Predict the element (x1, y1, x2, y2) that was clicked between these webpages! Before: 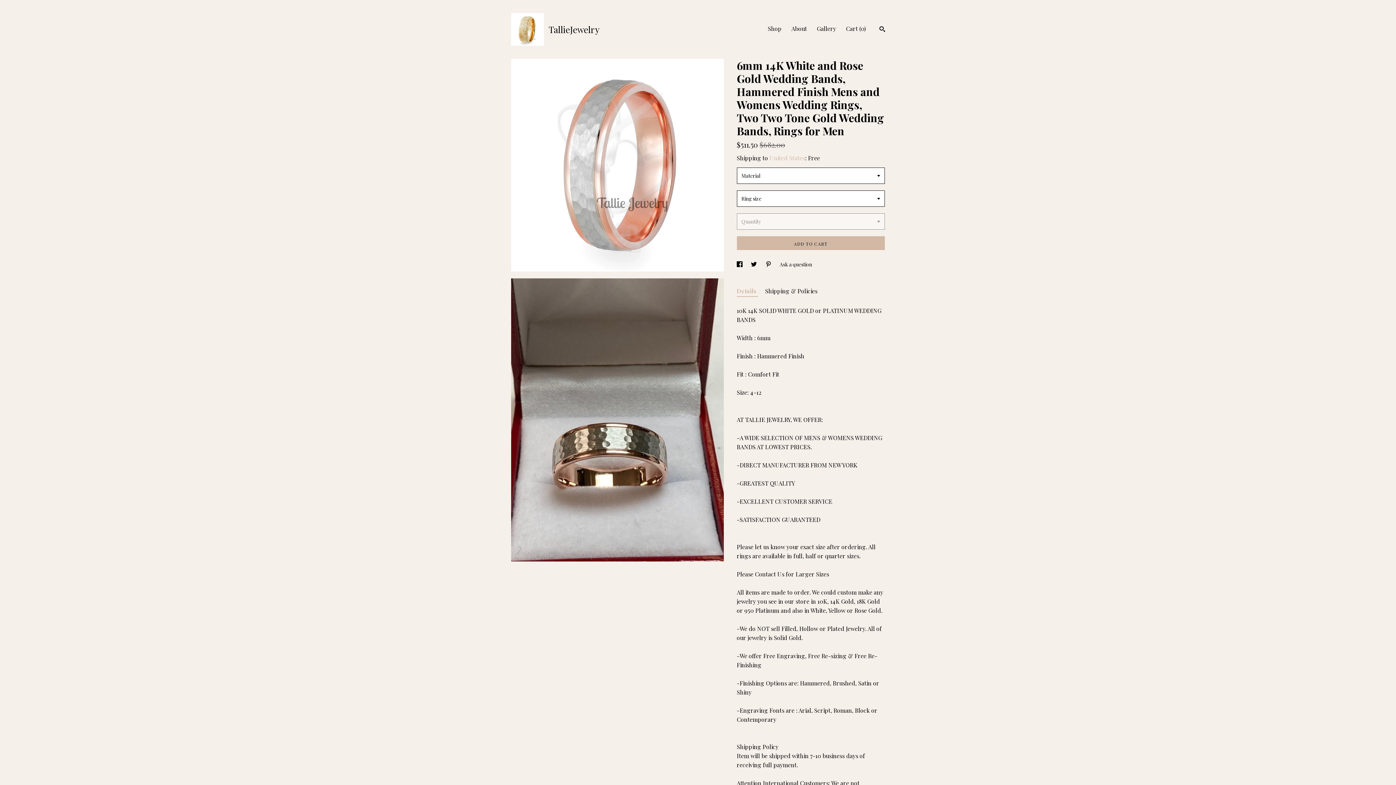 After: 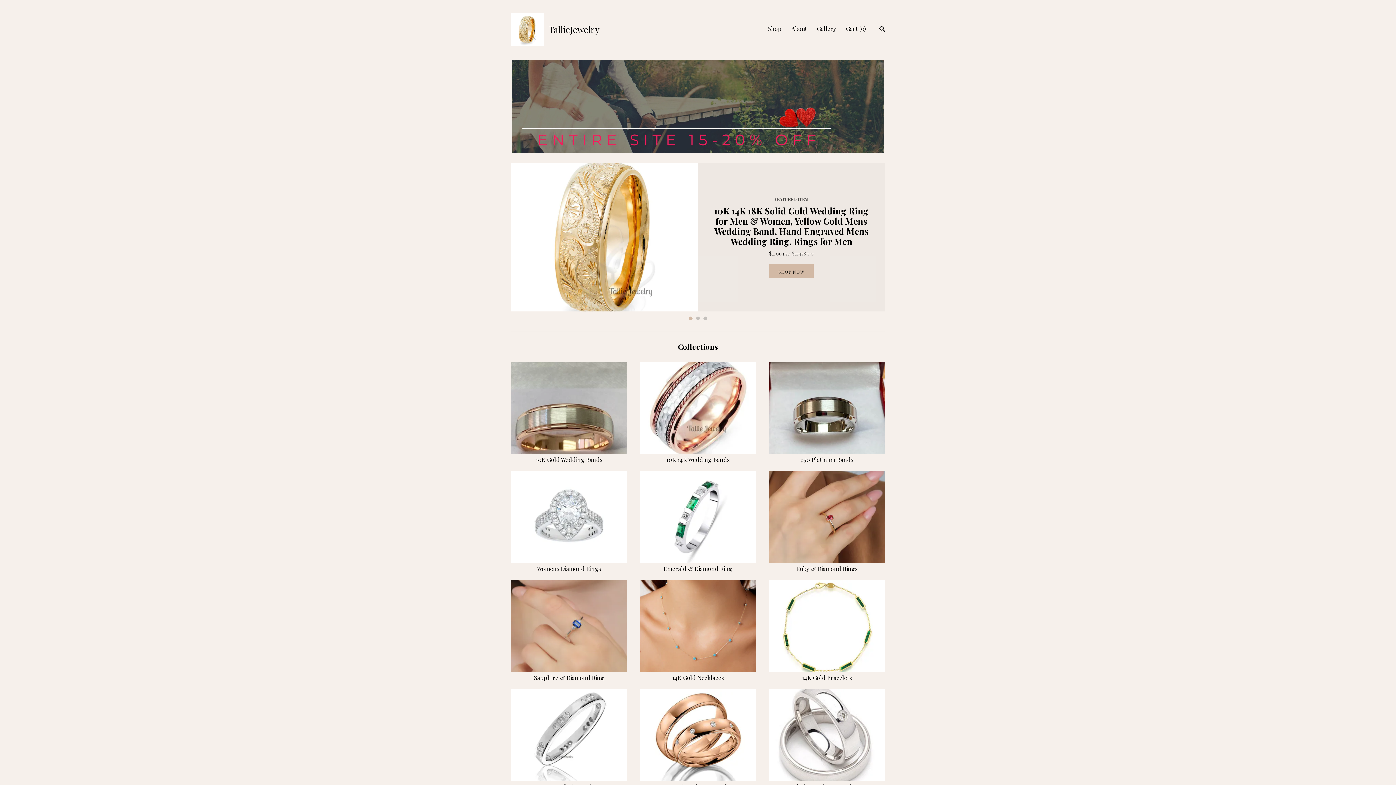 Action: label:  
TallieJewelry bbox: (511, 13, 599, 45)